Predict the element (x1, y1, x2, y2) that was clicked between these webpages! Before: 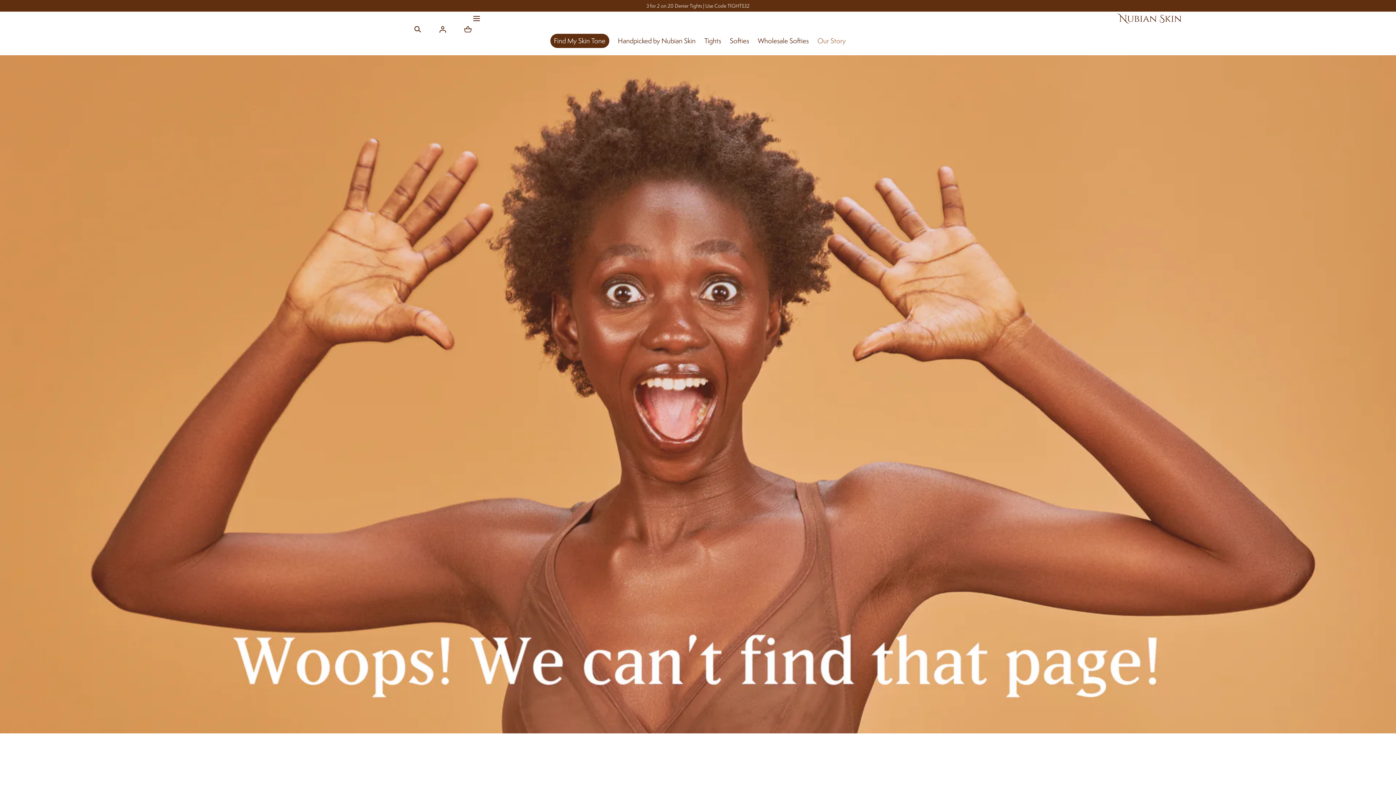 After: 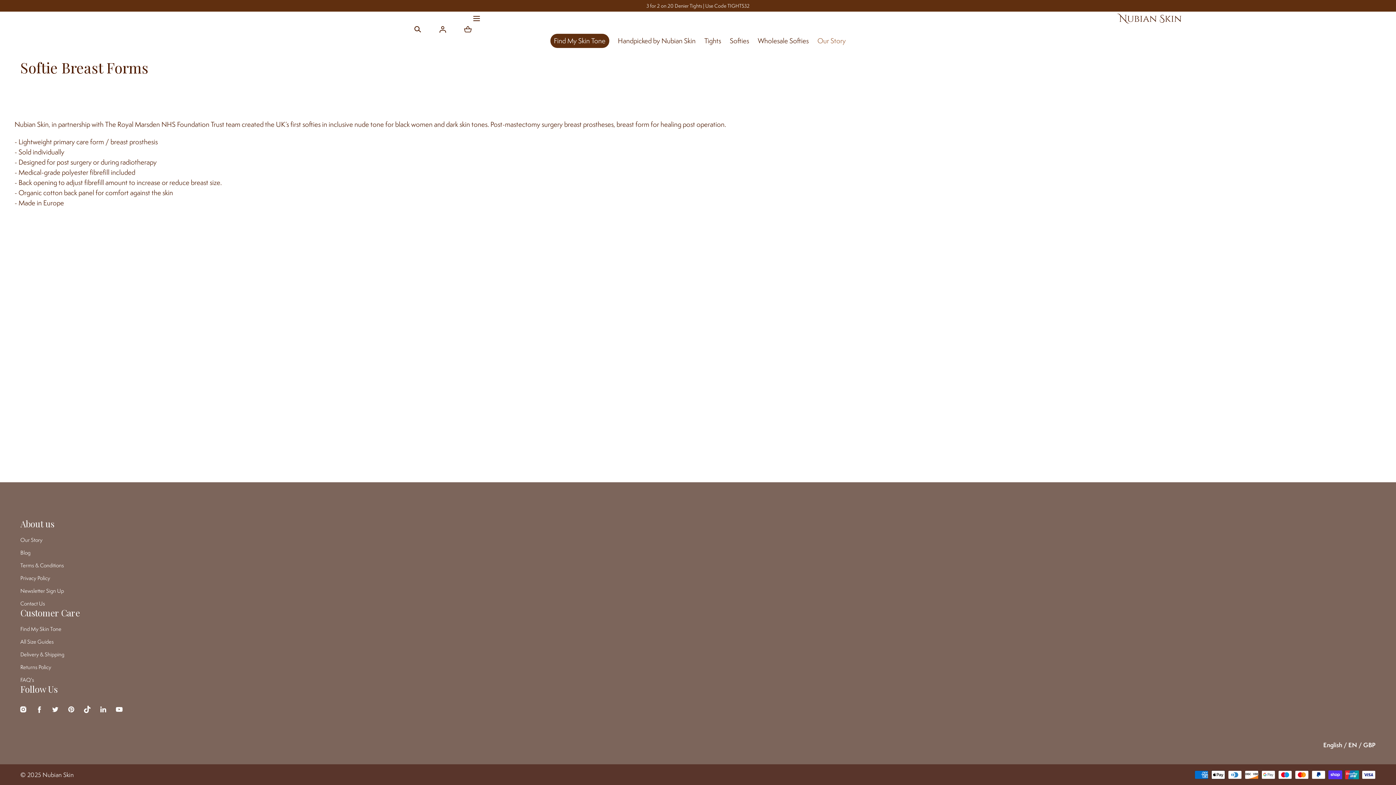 Action: label: Softies bbox: (730, 33, 749, 48)